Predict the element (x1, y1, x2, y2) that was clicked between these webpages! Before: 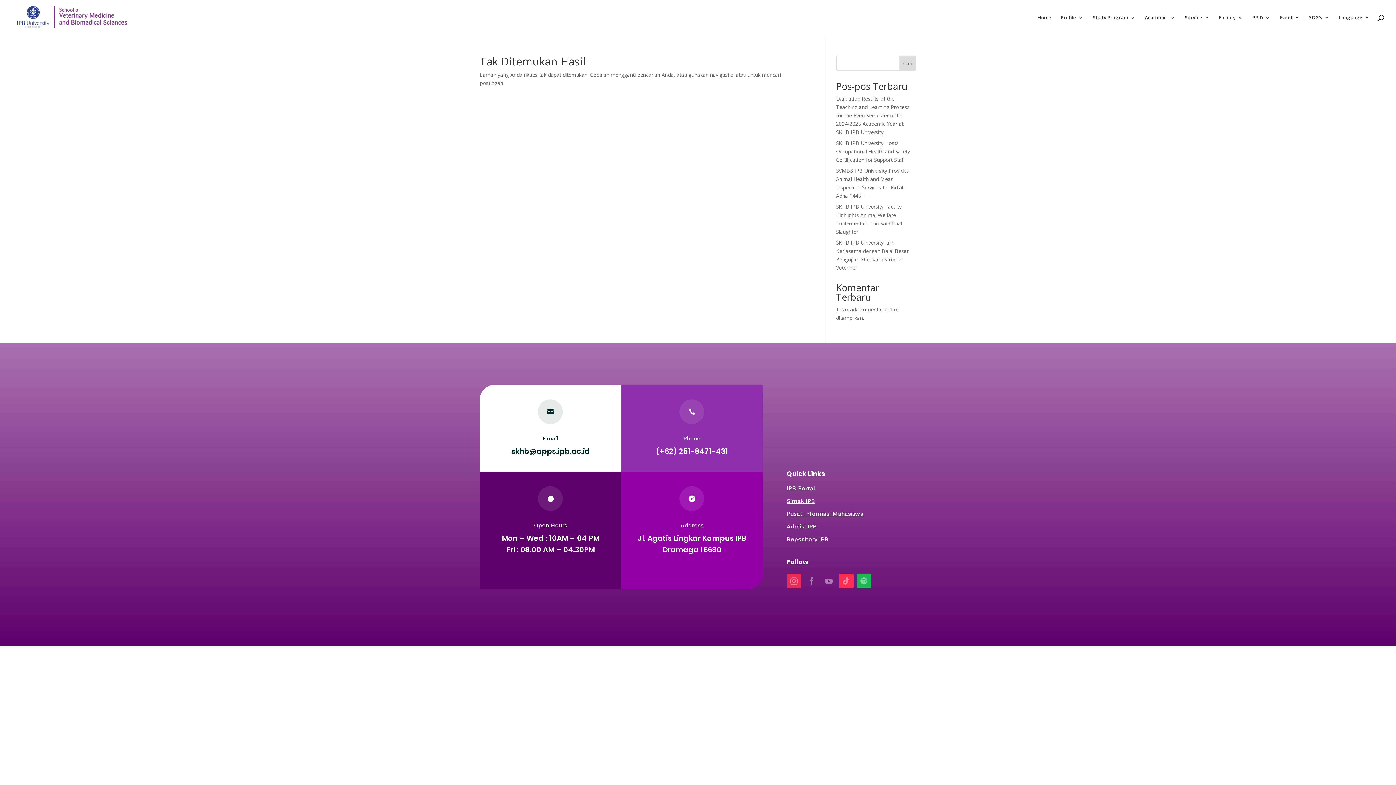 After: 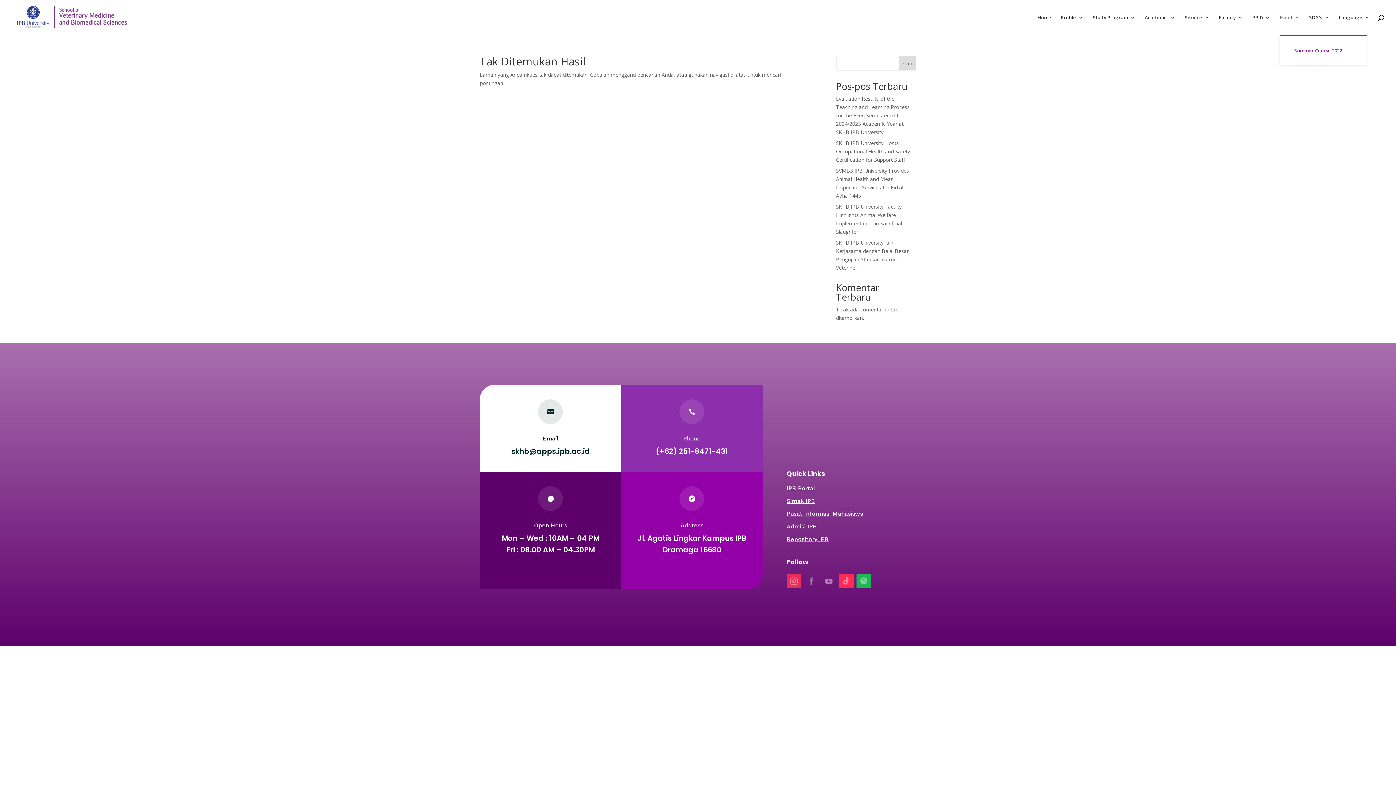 Action: bbox: (1280, 14, 1300, 34) label: Event